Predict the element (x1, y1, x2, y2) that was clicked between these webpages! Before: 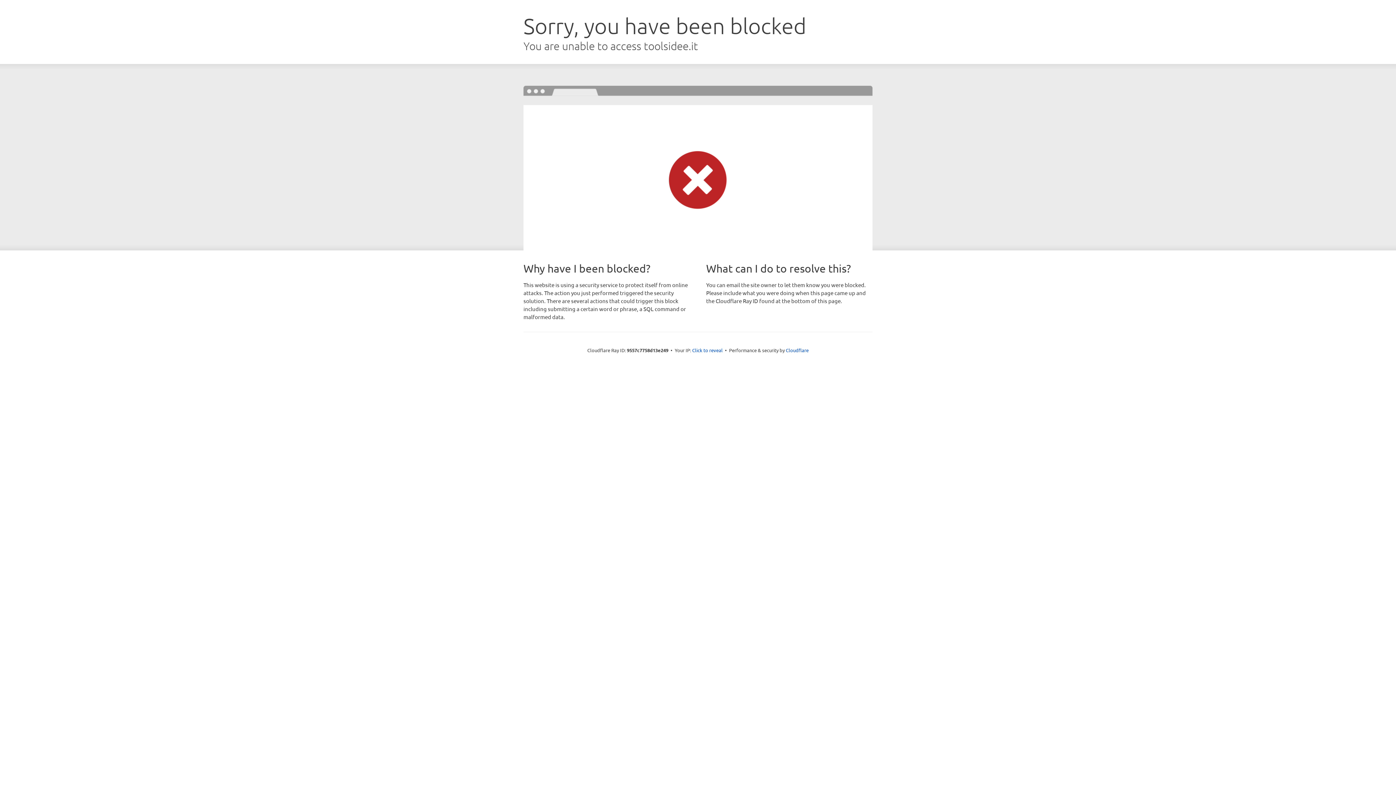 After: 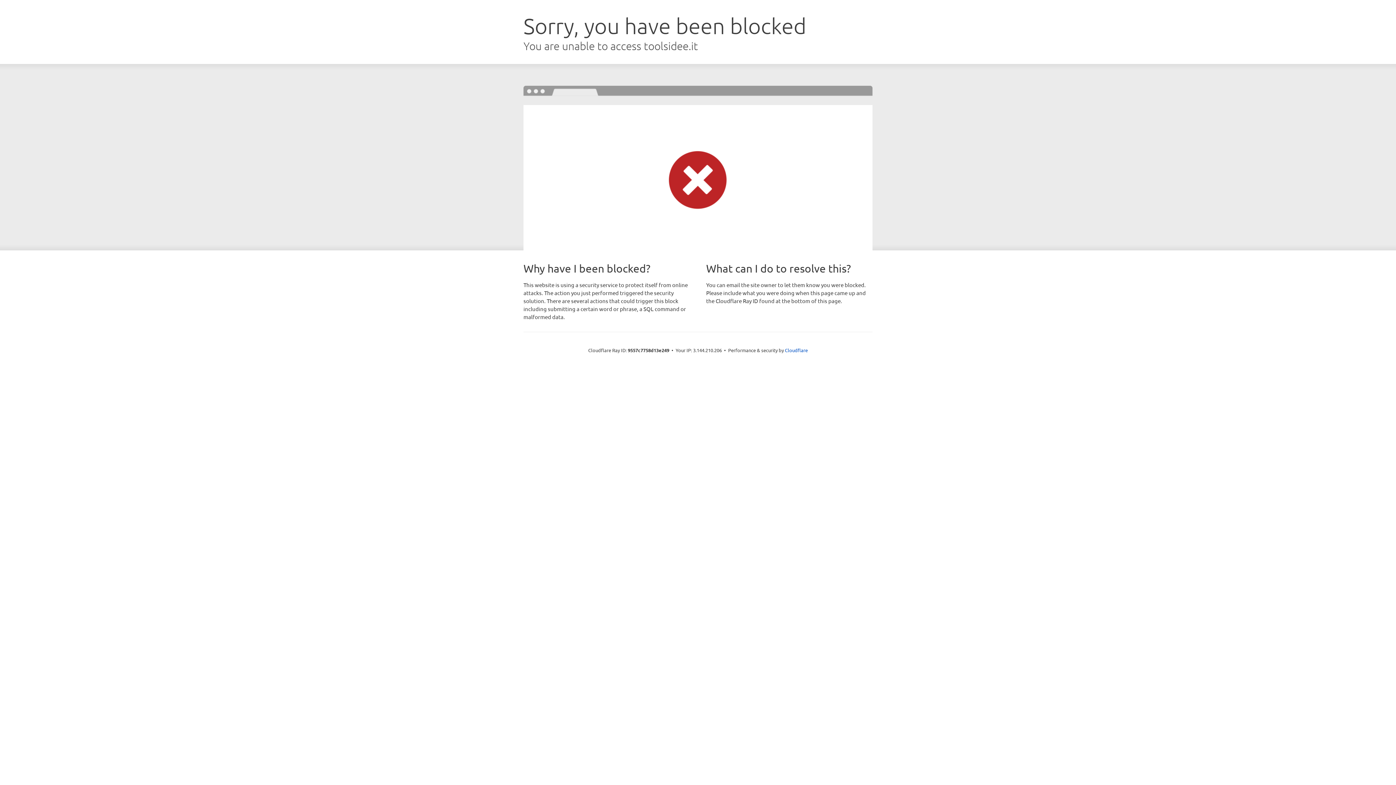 Action: label: Click to reveal bbox: (692, 346, 722, 353)